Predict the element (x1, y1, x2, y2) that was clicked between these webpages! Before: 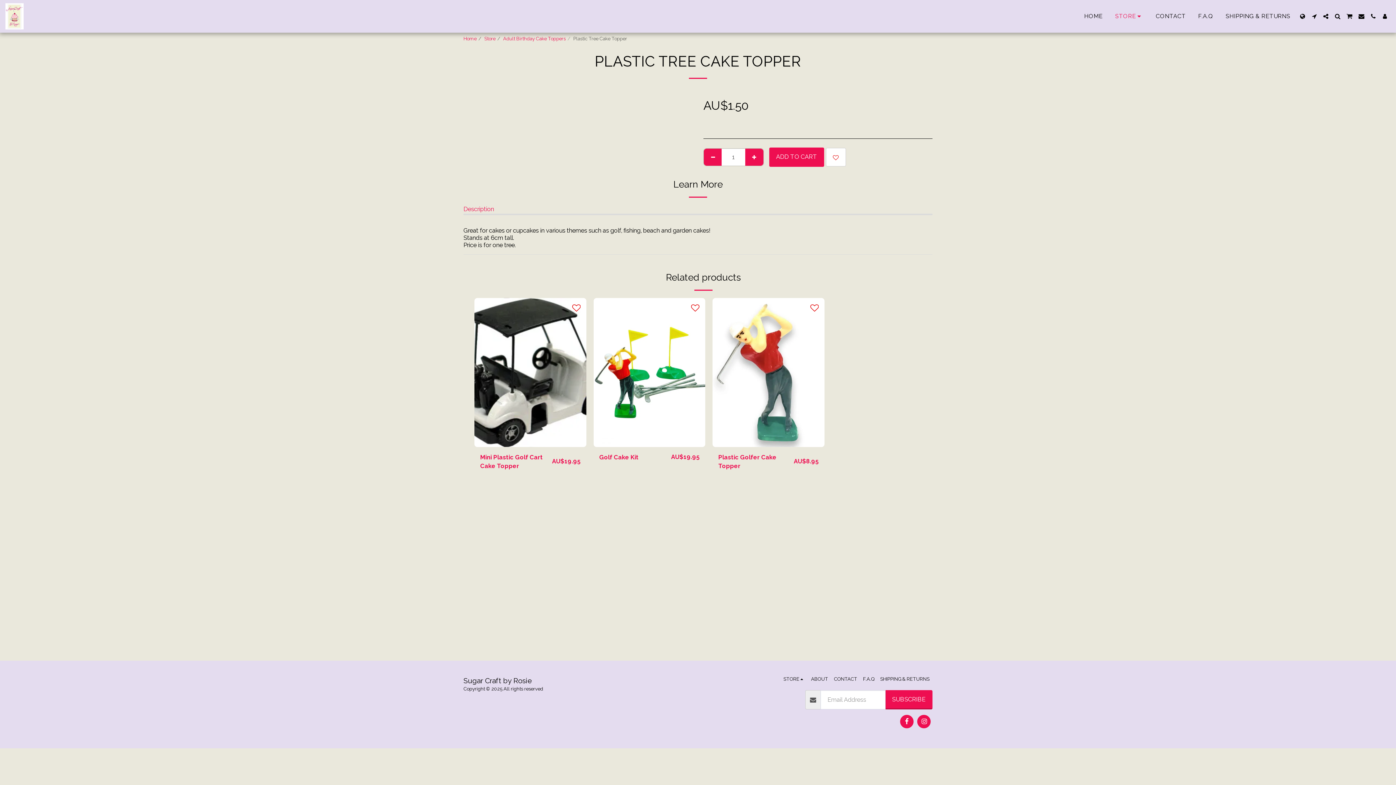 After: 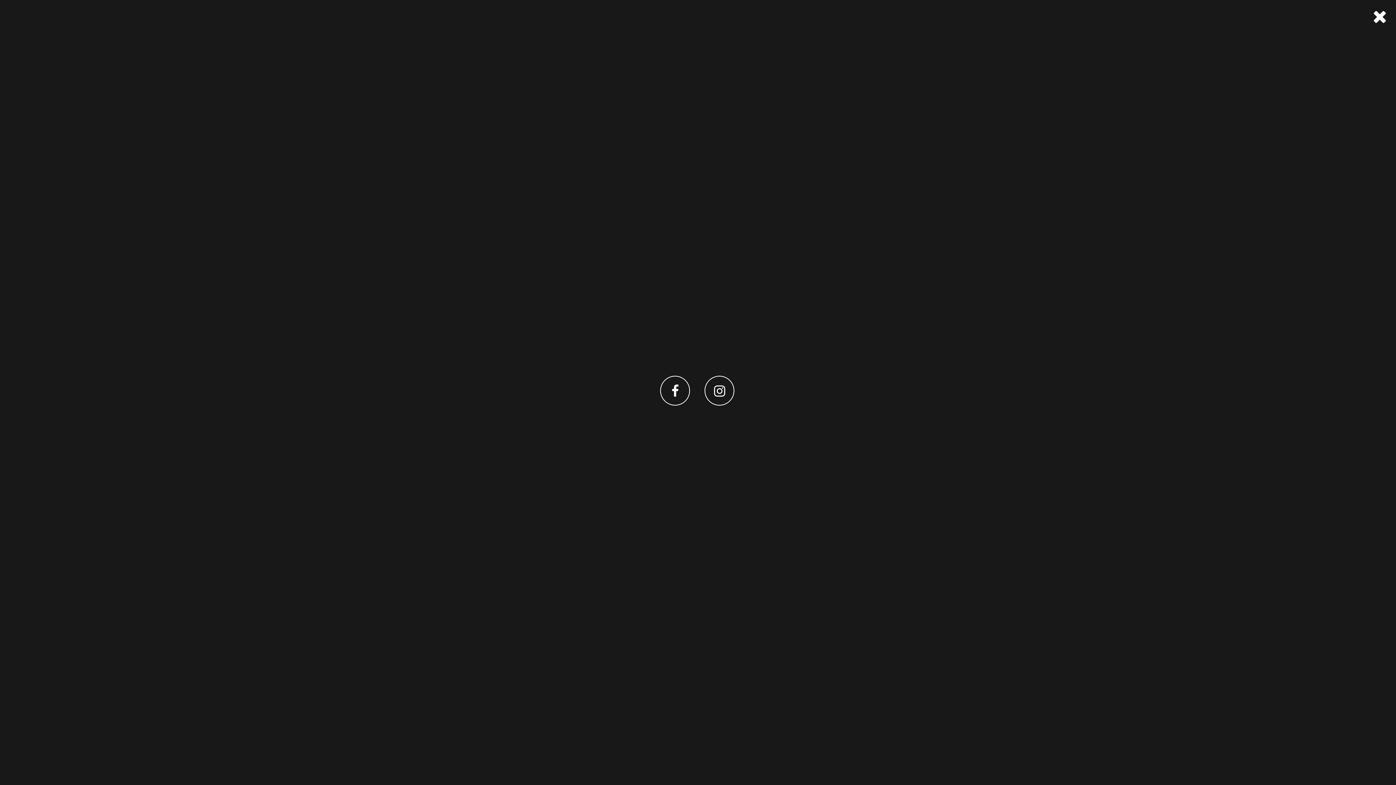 Action: bbox: (1320, 13, 1331, 19) label:  